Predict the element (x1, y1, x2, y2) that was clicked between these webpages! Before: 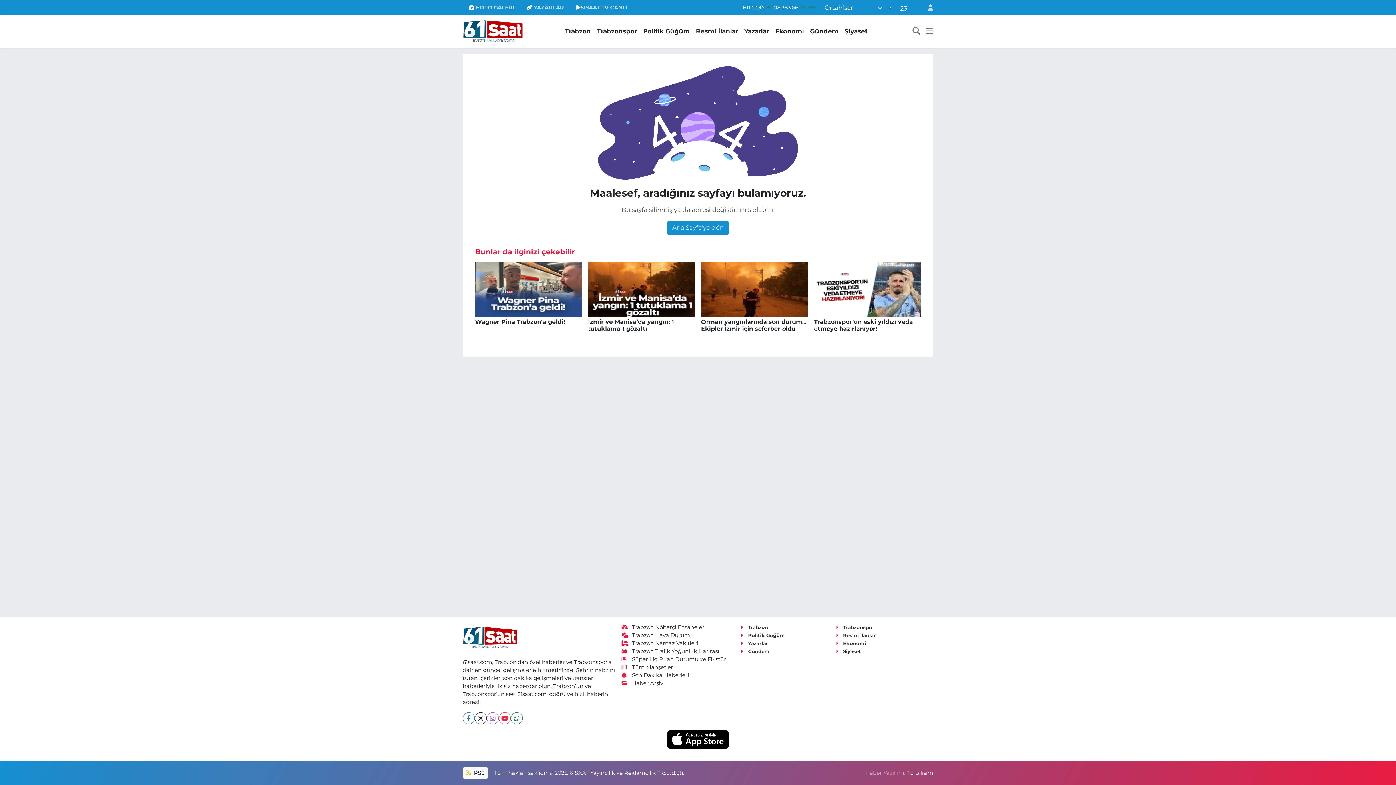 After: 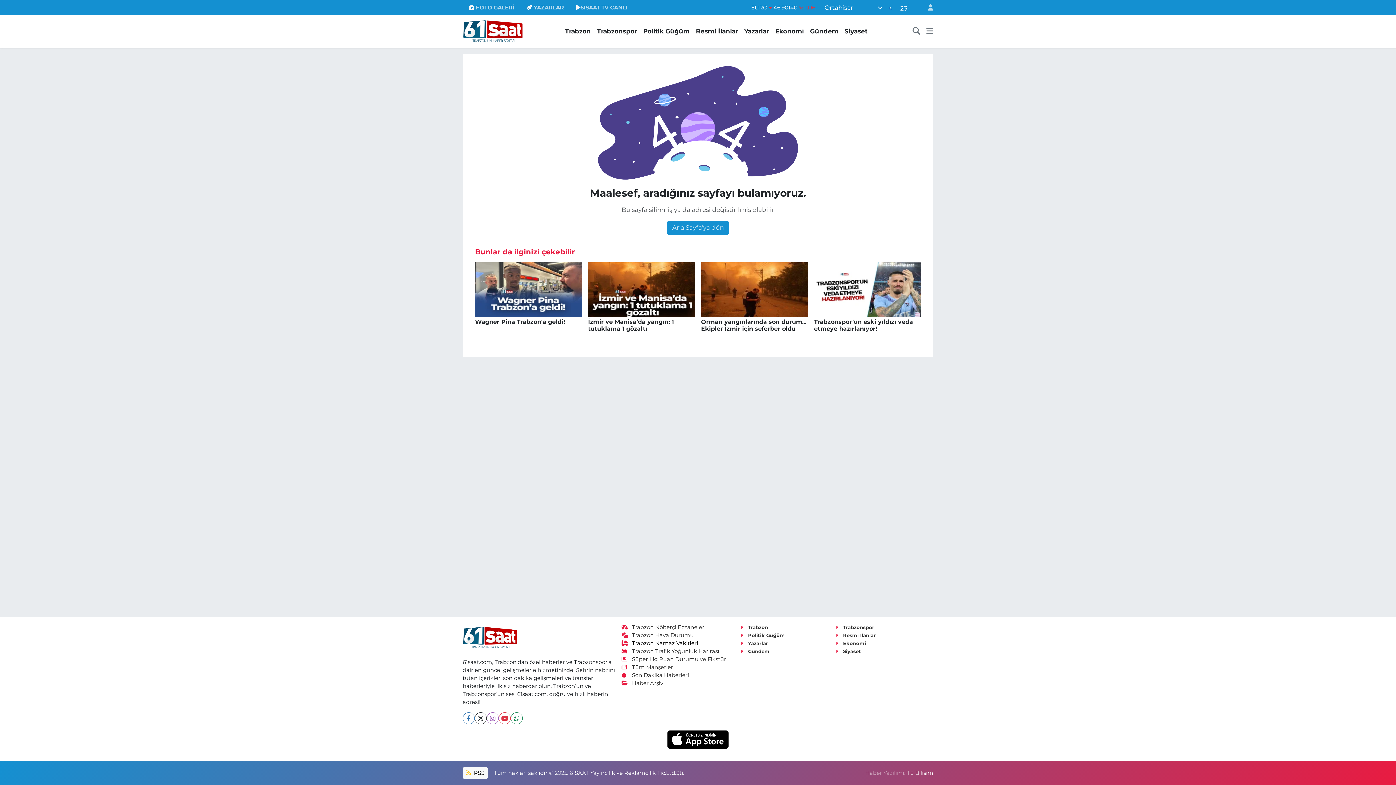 Action: label: Trabzon Namaz Vakitleri bbox: (621, 640, 698, 646)